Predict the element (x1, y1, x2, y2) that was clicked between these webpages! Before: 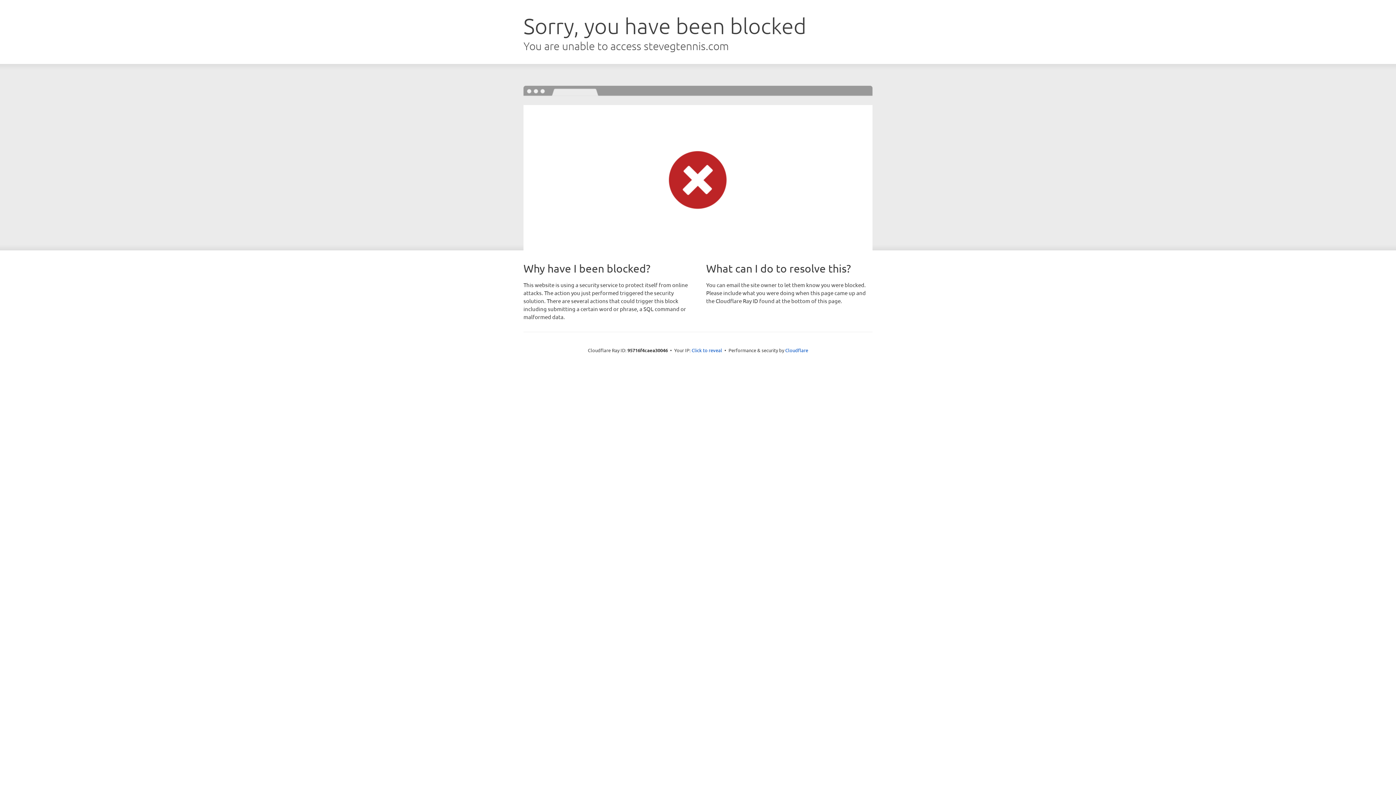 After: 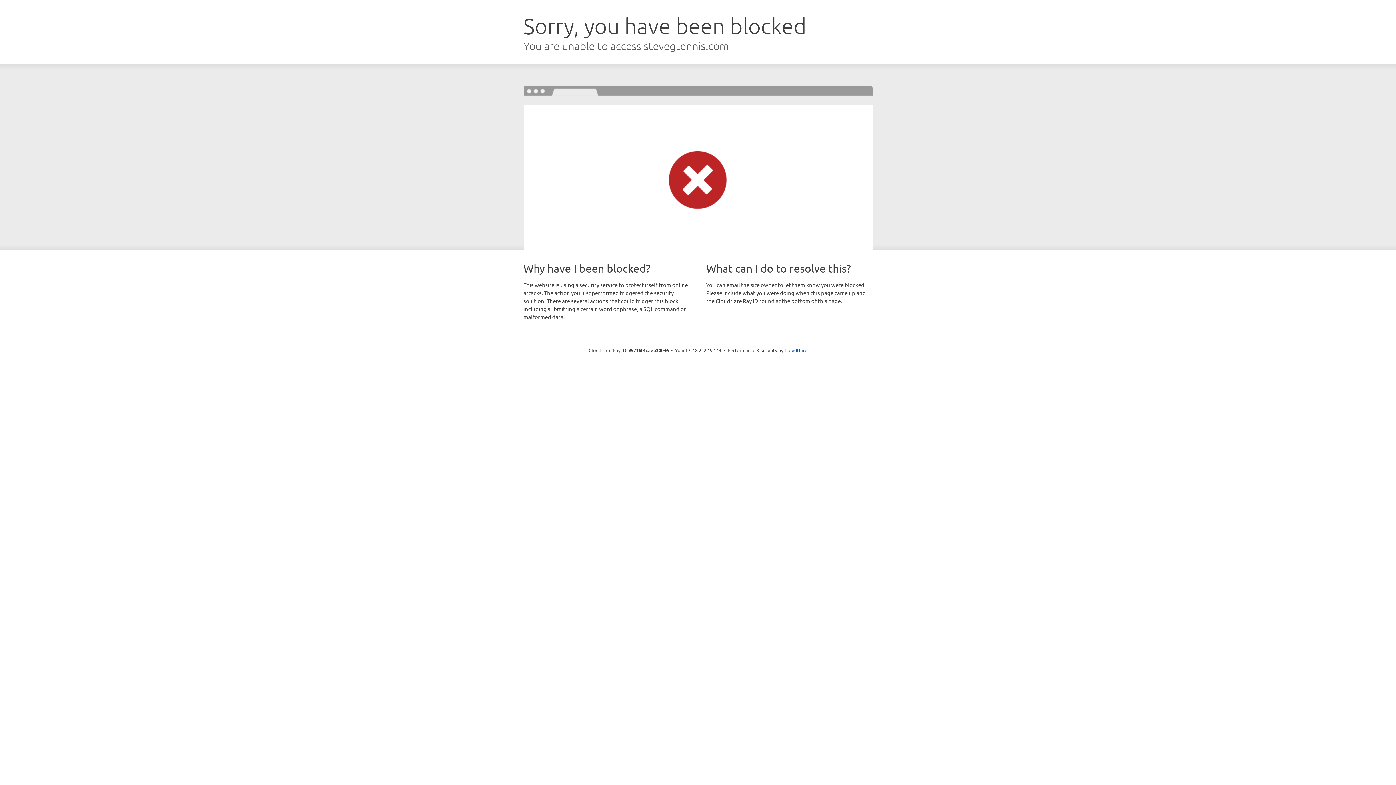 Action: bbox: (691, 346, 722, 353) label: Click to reveal